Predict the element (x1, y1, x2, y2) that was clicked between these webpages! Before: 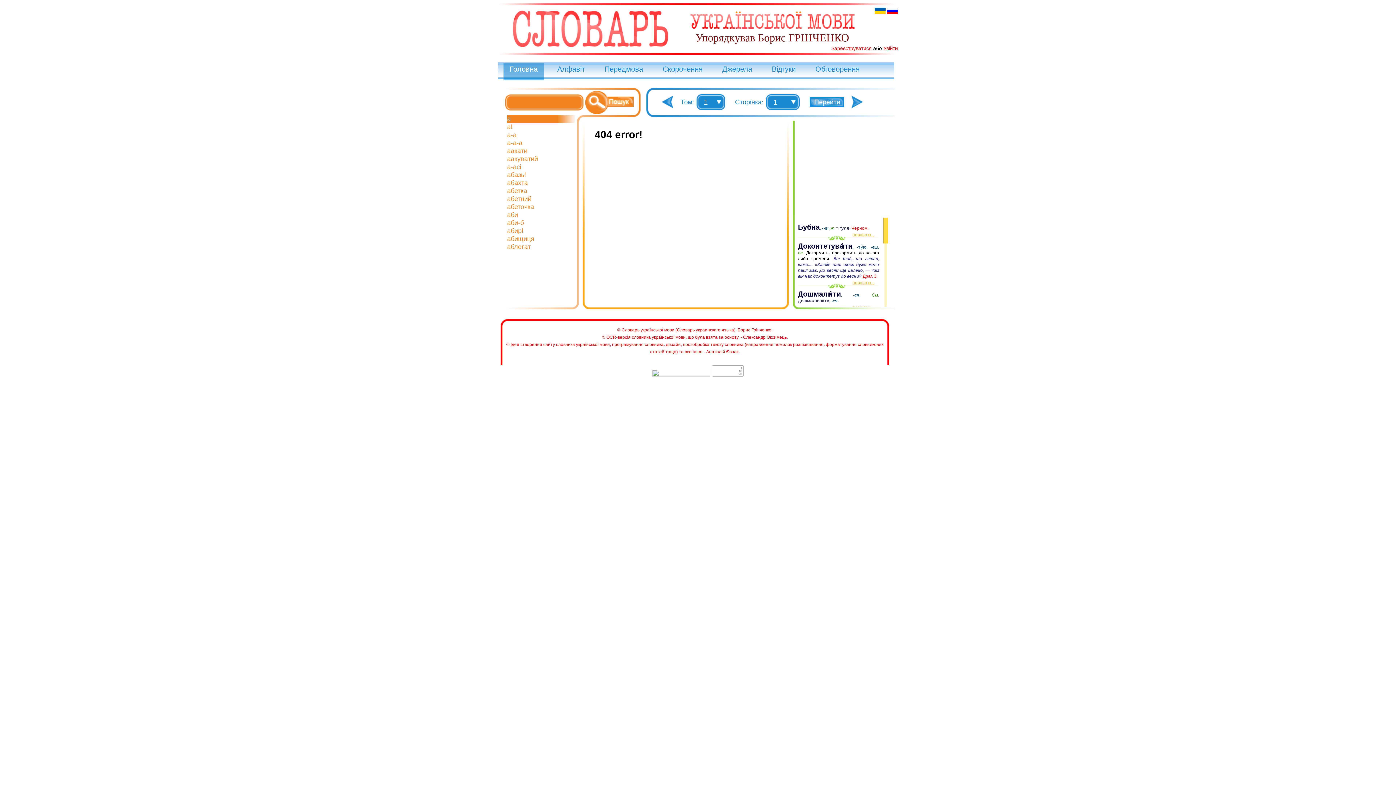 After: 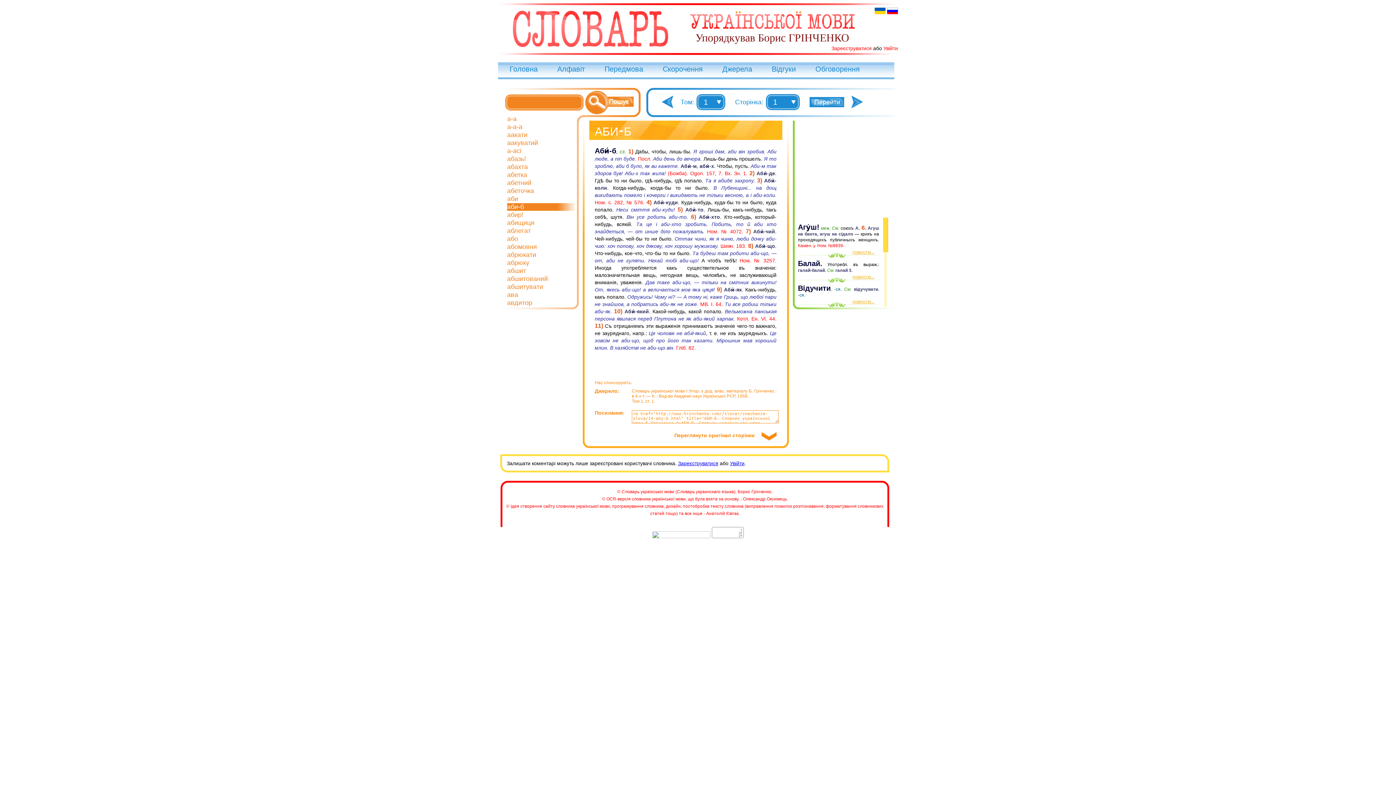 Action: label: аби-б bbox: (507, 219, 524, 226)